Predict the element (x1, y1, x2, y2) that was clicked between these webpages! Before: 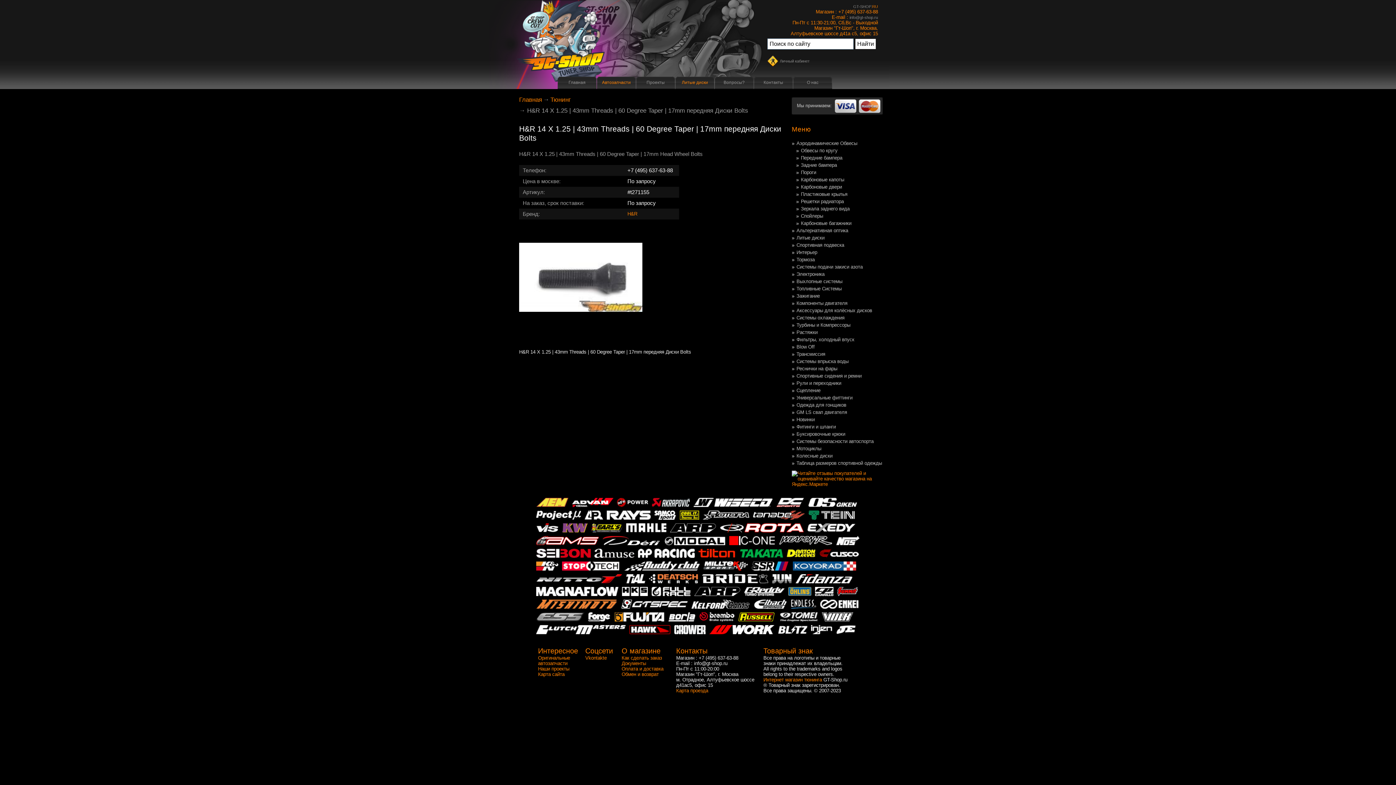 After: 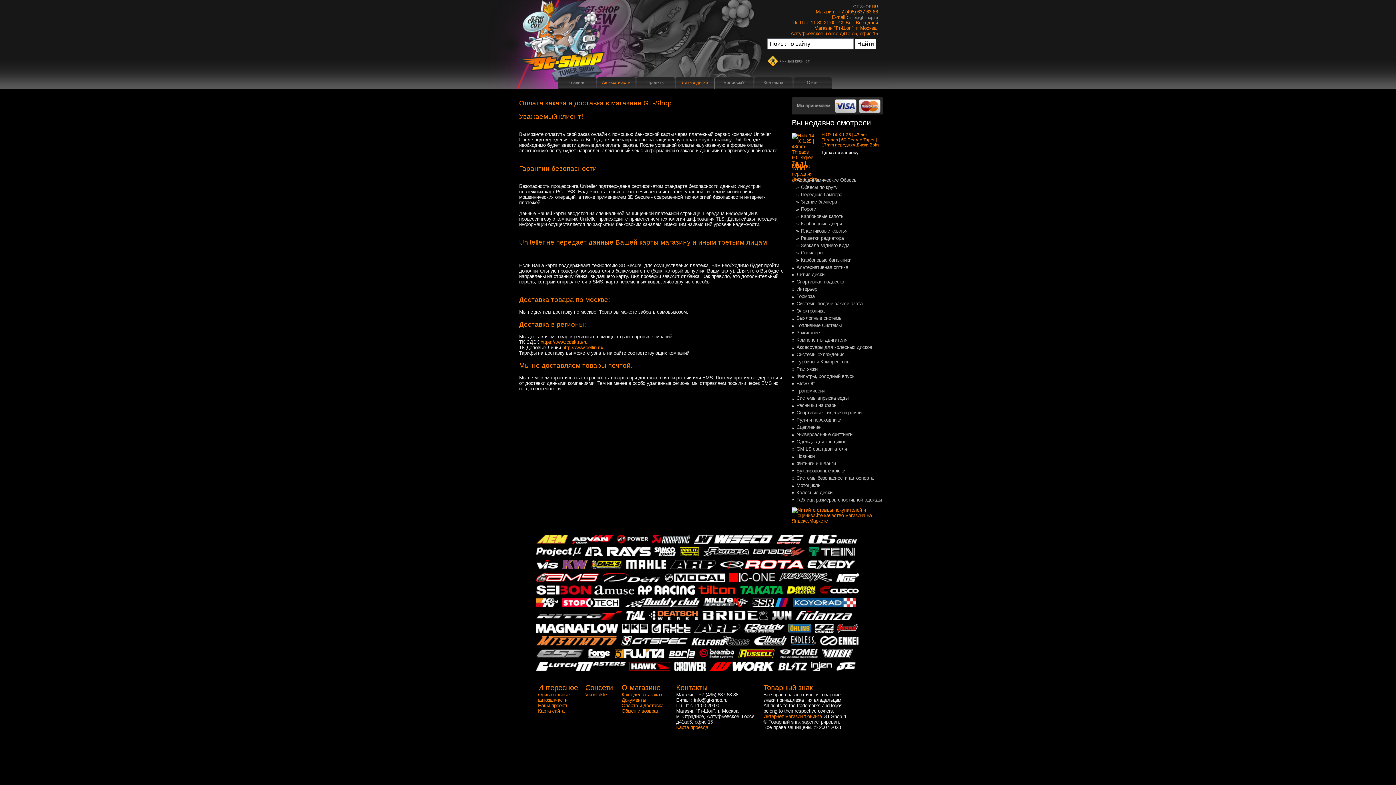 Action: bbox: (621, 666, 663, 671) label: Оплата и доставка